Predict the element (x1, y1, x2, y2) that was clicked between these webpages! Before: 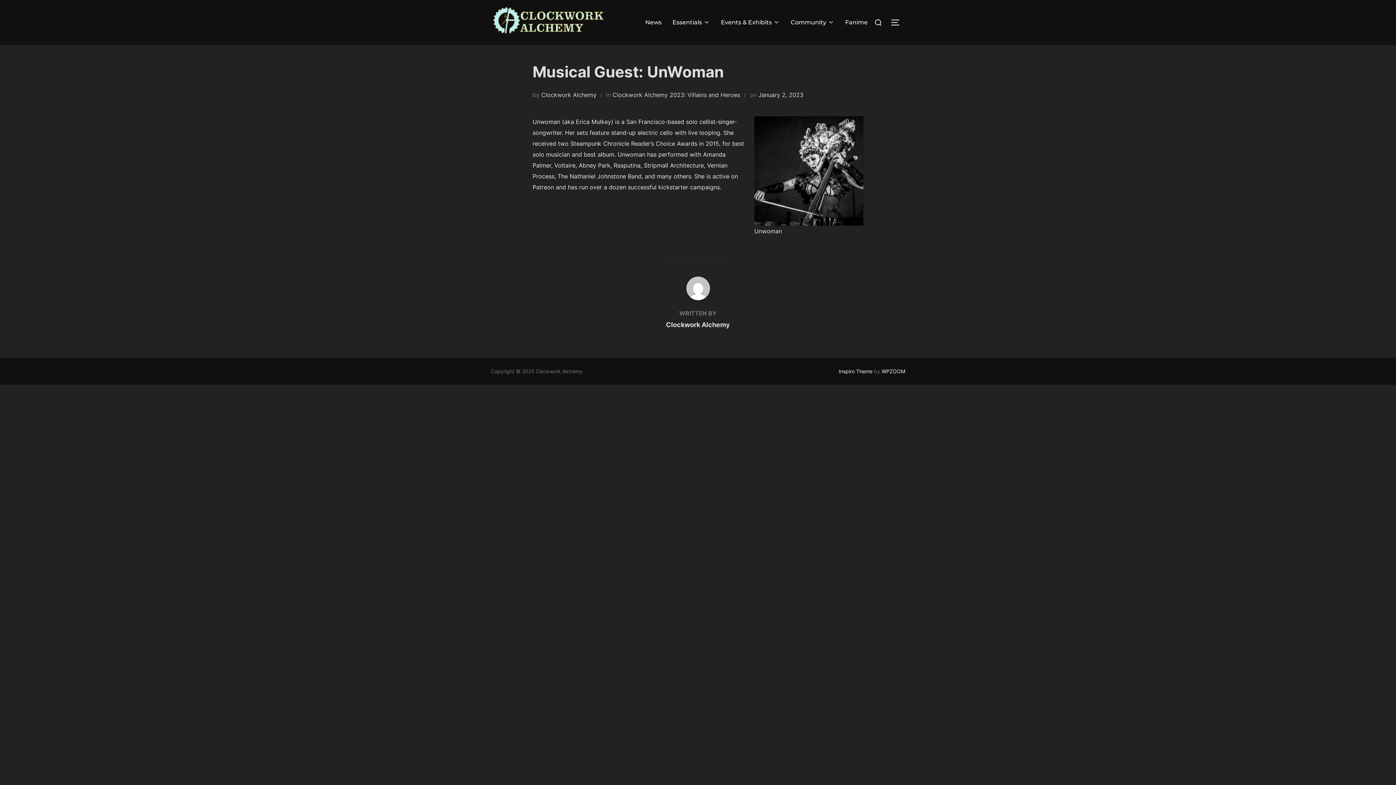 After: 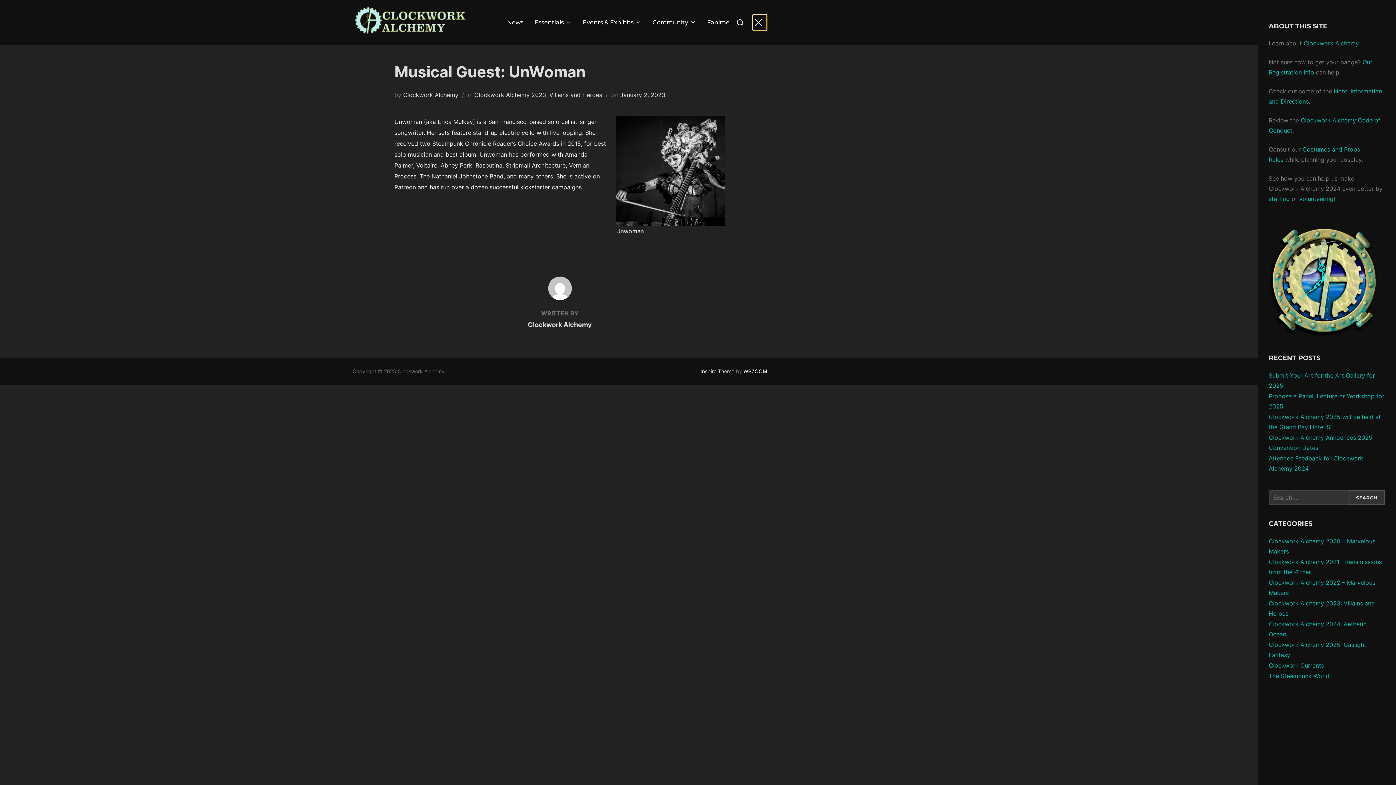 Action: label: TOGGLE SIDEBAR & NAVIGATION bbox: (890, 14, 905, 30)